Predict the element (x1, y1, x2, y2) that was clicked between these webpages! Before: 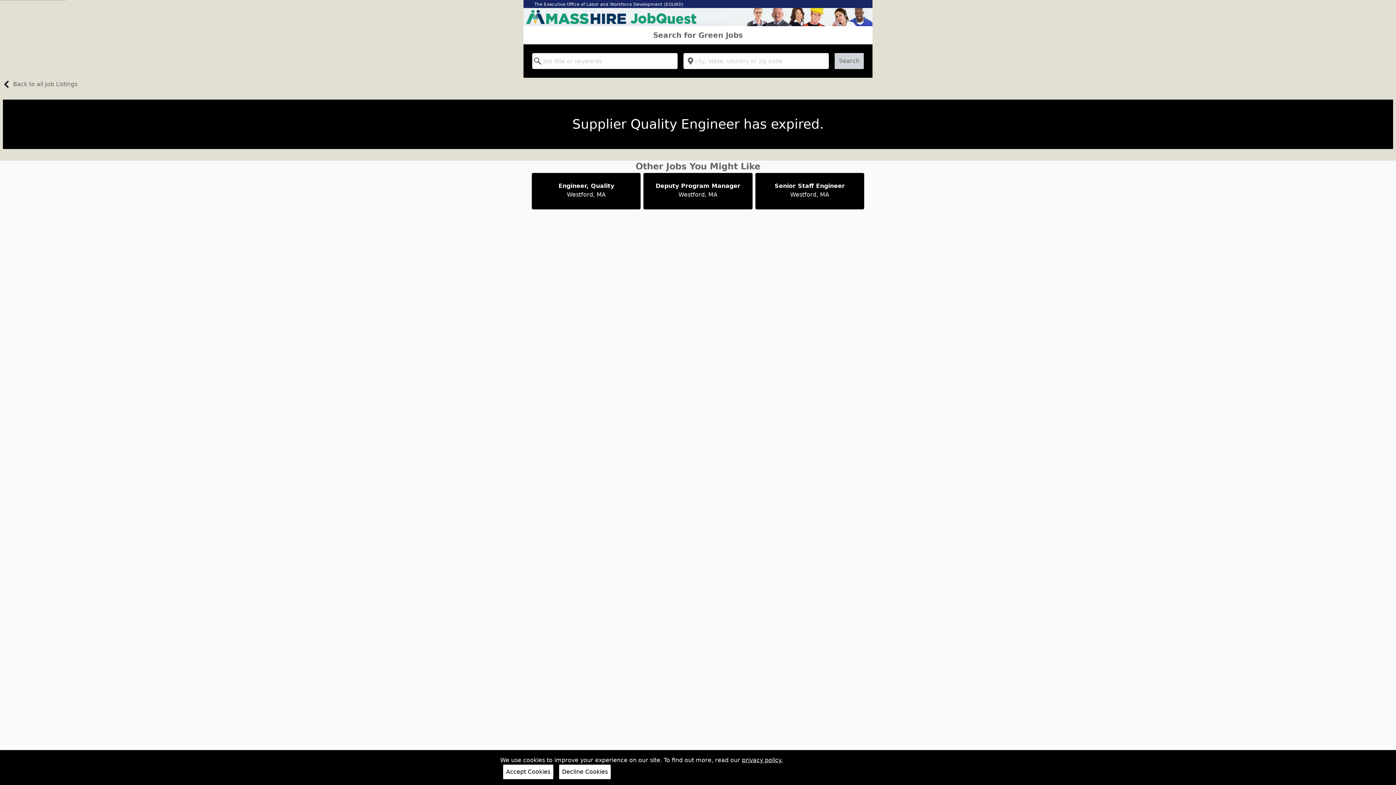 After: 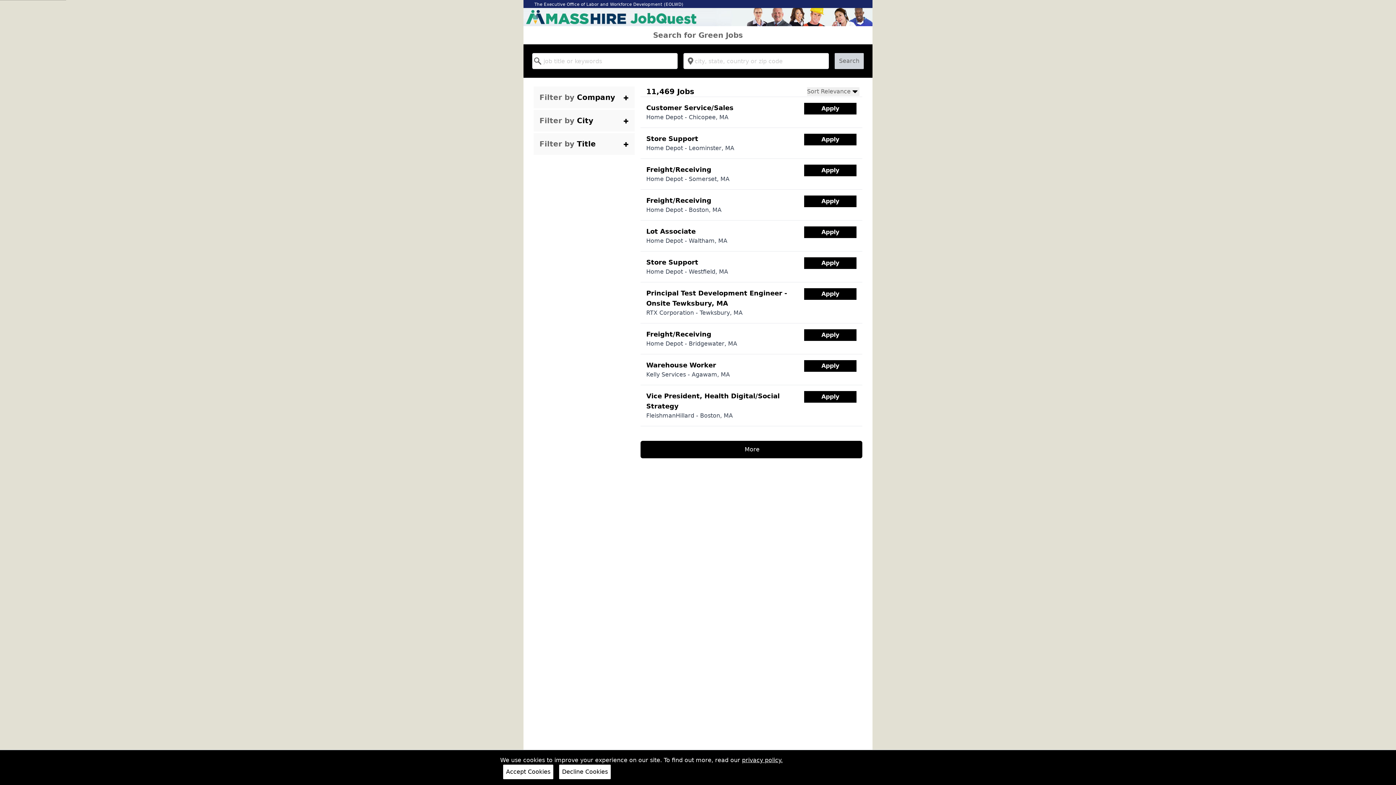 Action: label: Back to all Job Listings bbox: (0, 80, 77, 90)